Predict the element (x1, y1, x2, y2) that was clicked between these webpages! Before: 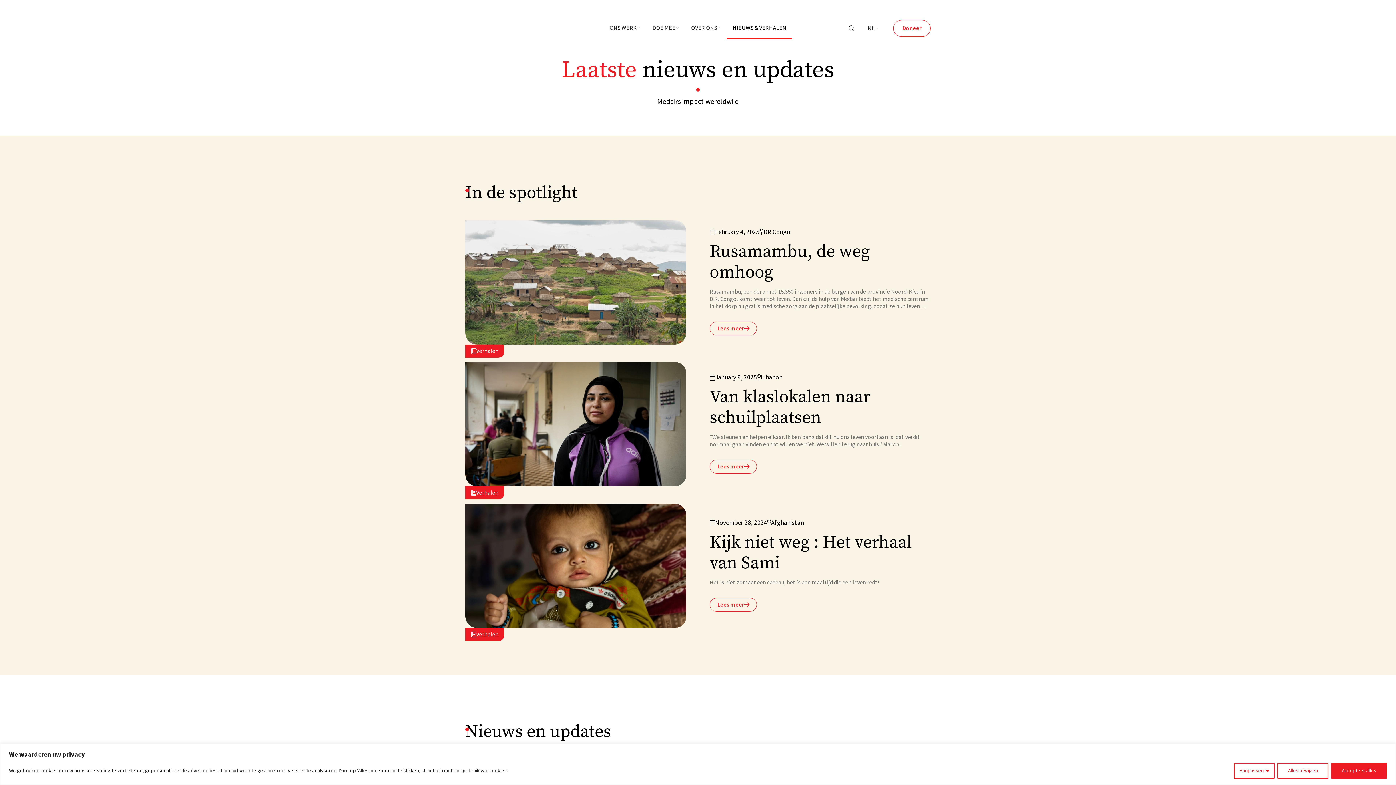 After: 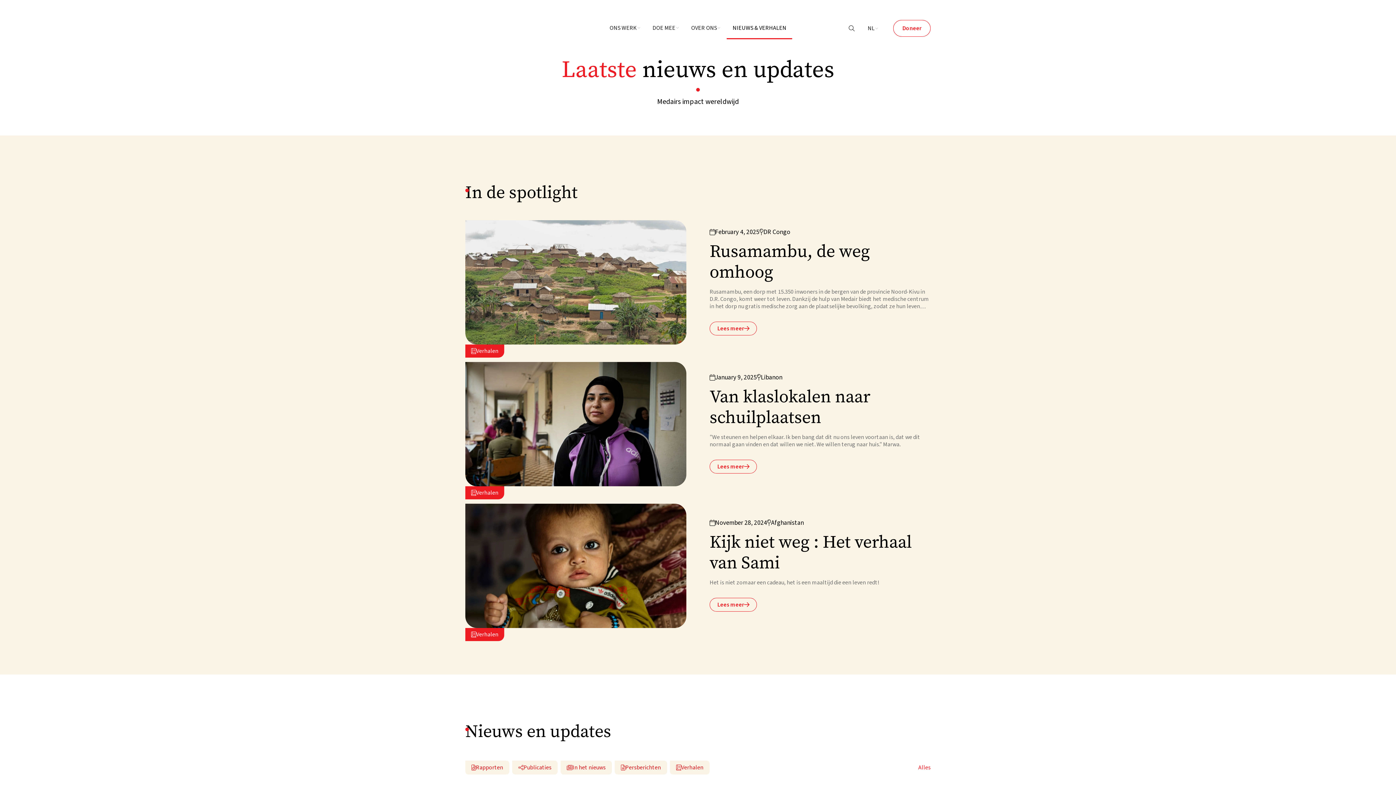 Action: bbox: (1331, 763, 1387, 779) label: Accepteer alles